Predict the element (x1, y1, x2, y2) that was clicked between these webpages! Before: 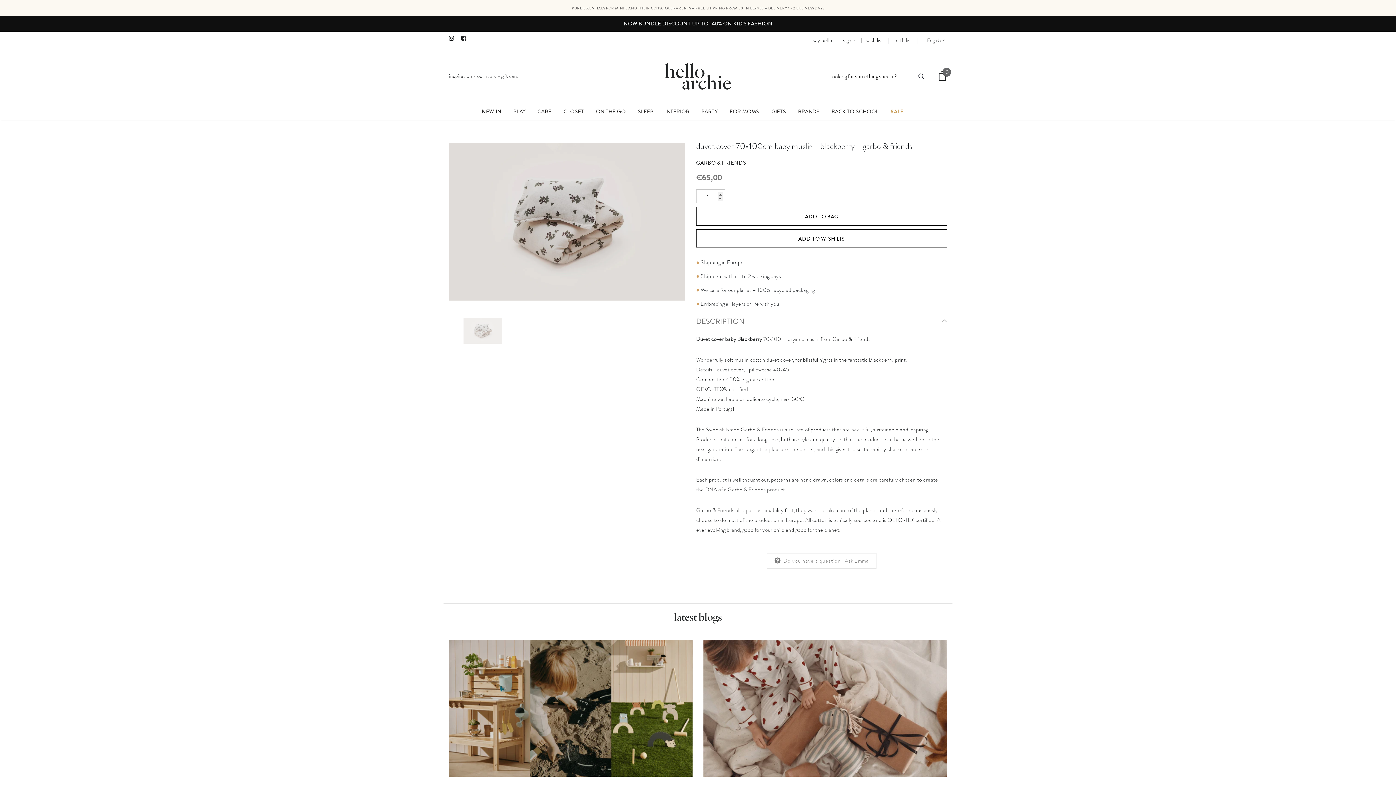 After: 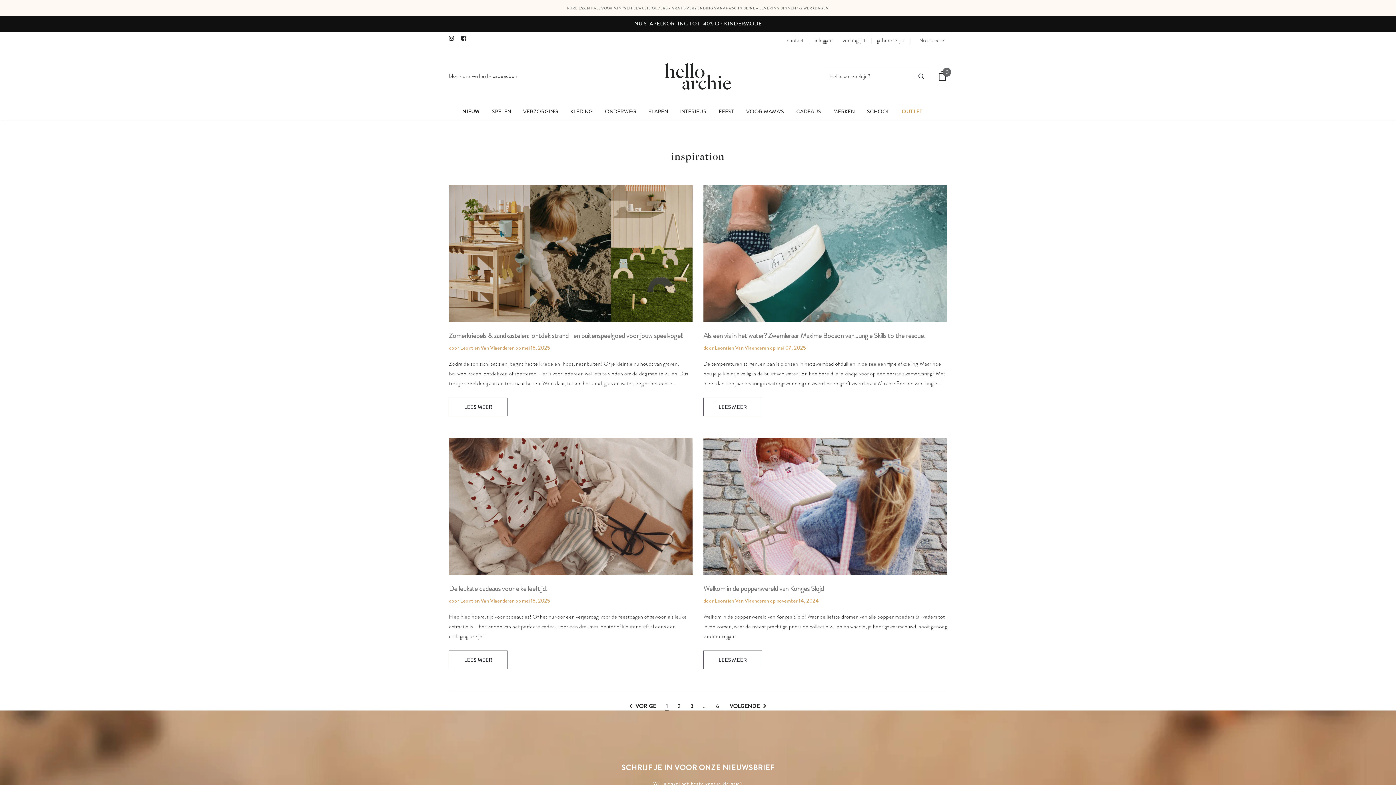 Action: bbox: (449, 71, 472, 79) label: inspiration